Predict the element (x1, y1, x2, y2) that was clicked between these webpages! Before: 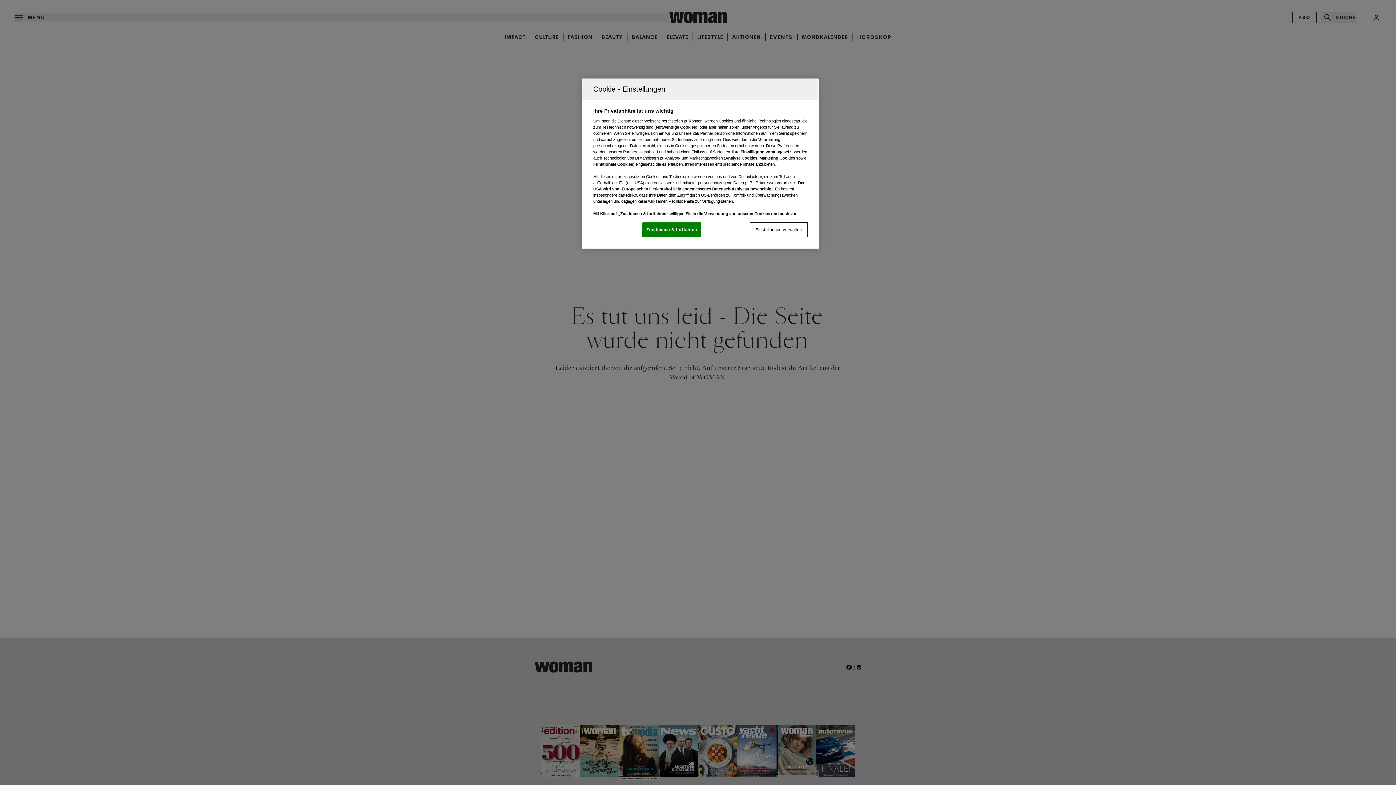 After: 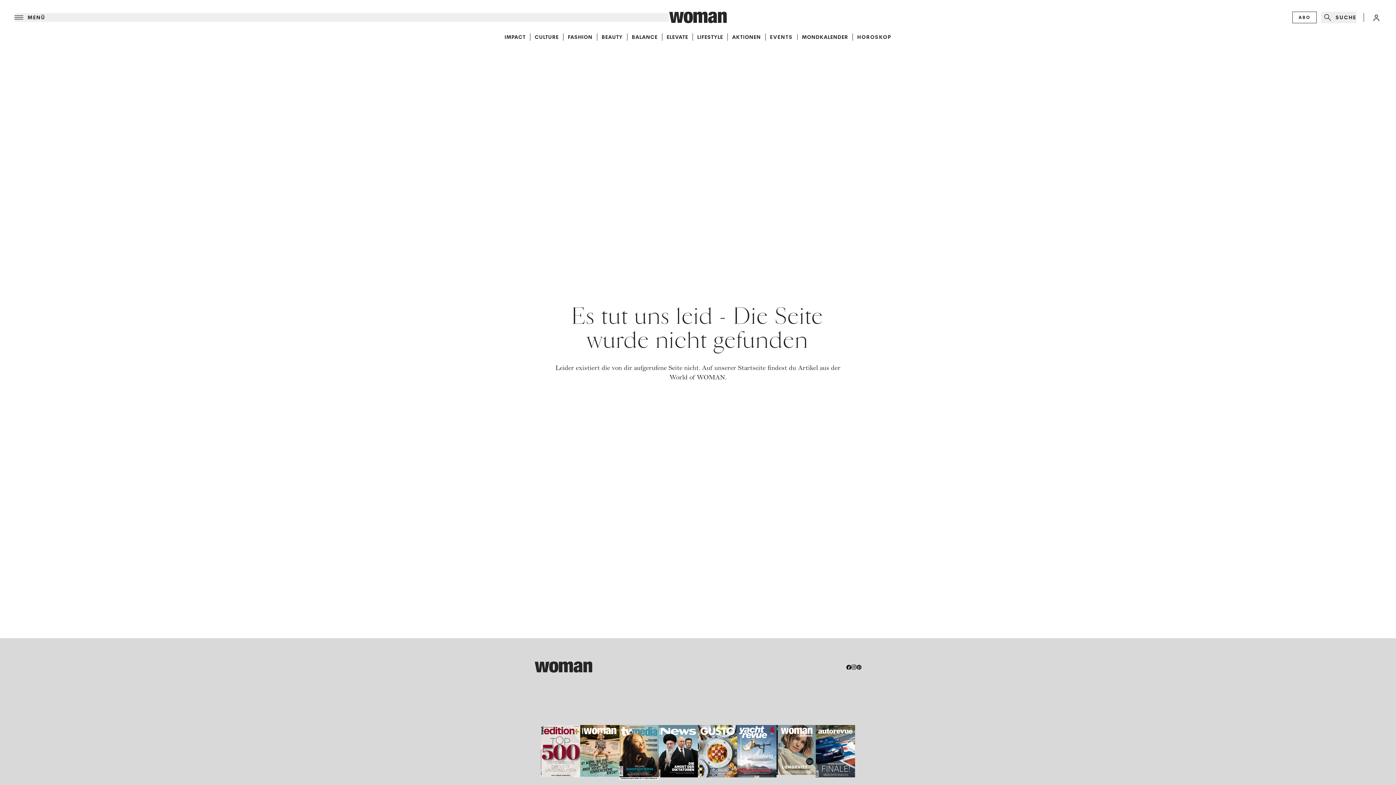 Action: bbox: (642, 222, 701, 237) label: Zustimmen & fortfahren